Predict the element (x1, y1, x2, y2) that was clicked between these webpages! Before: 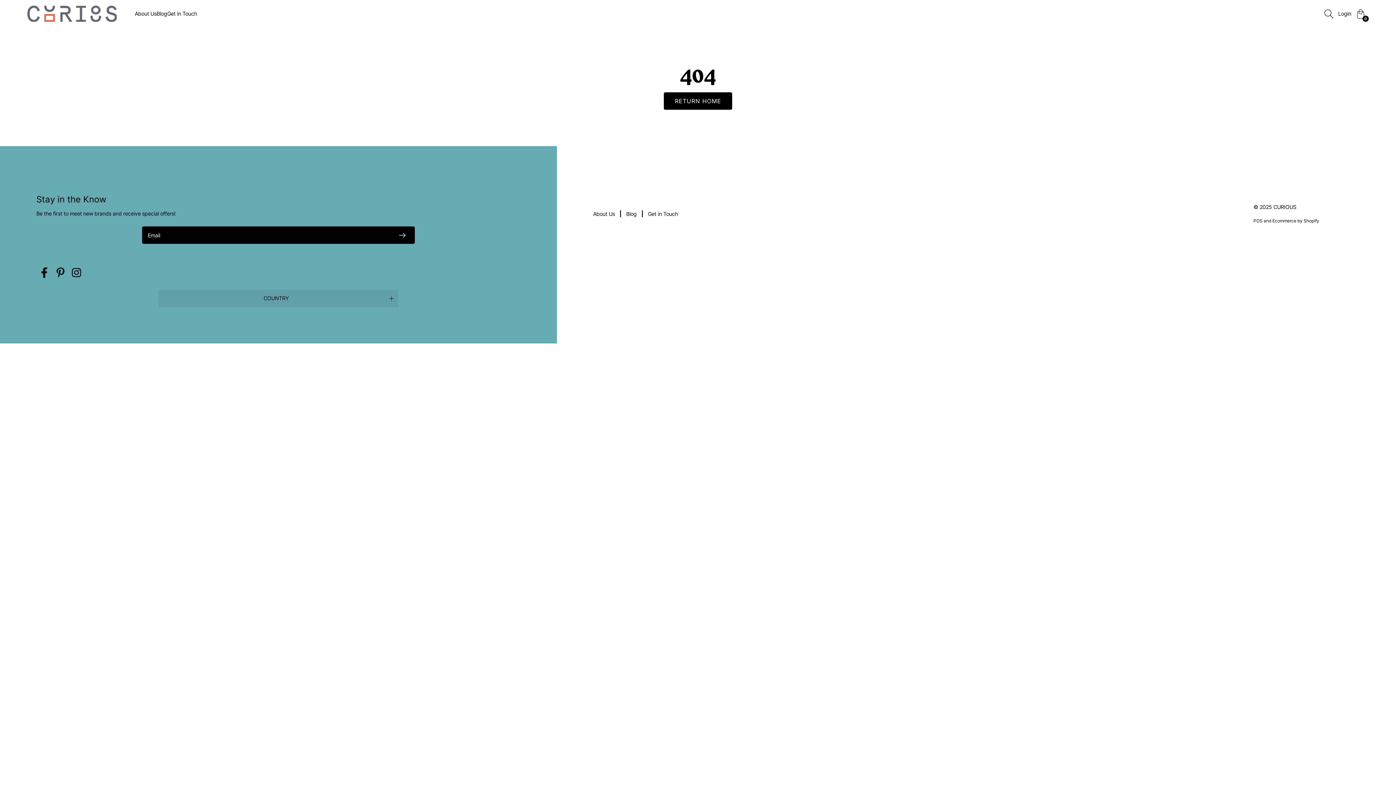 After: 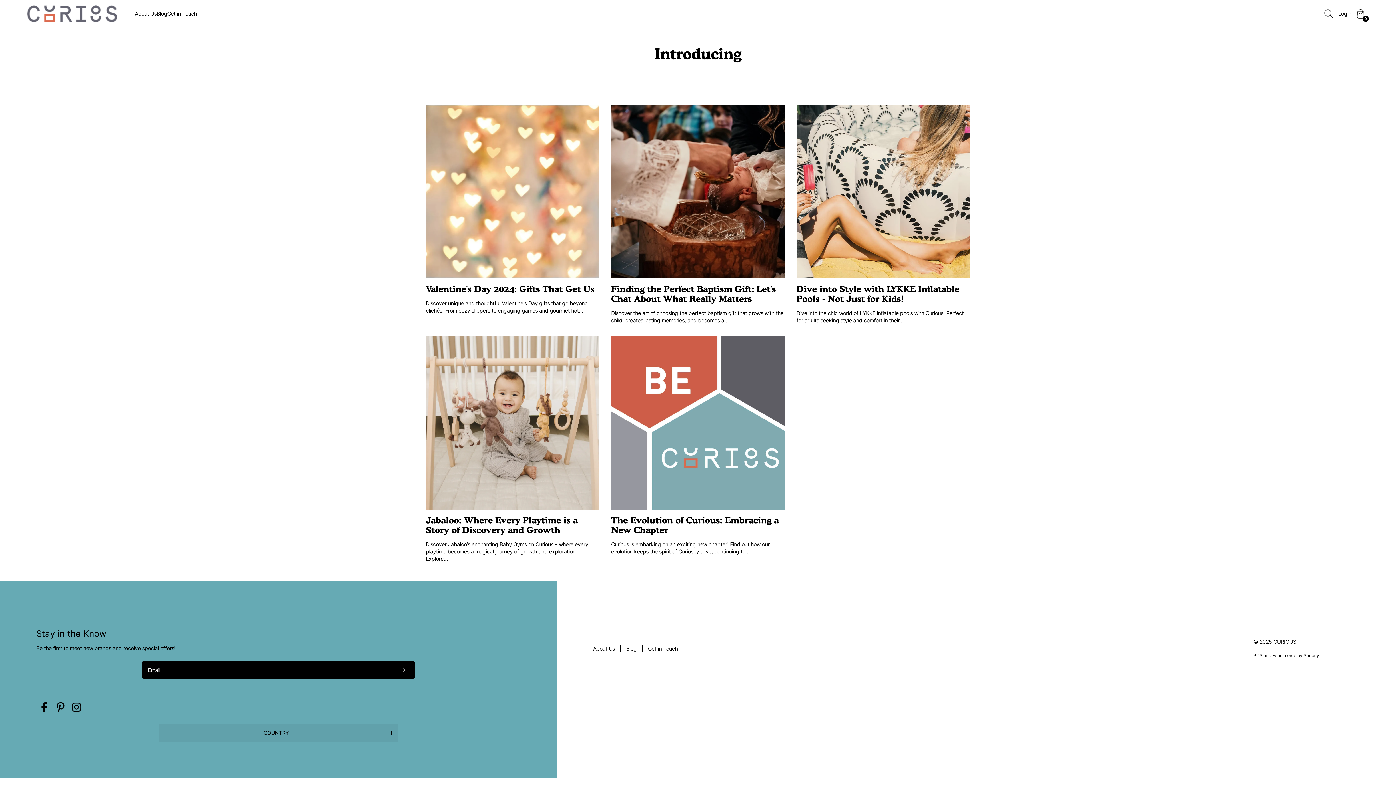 Action: bbox: (156, 2, 167, 24) label: Blog